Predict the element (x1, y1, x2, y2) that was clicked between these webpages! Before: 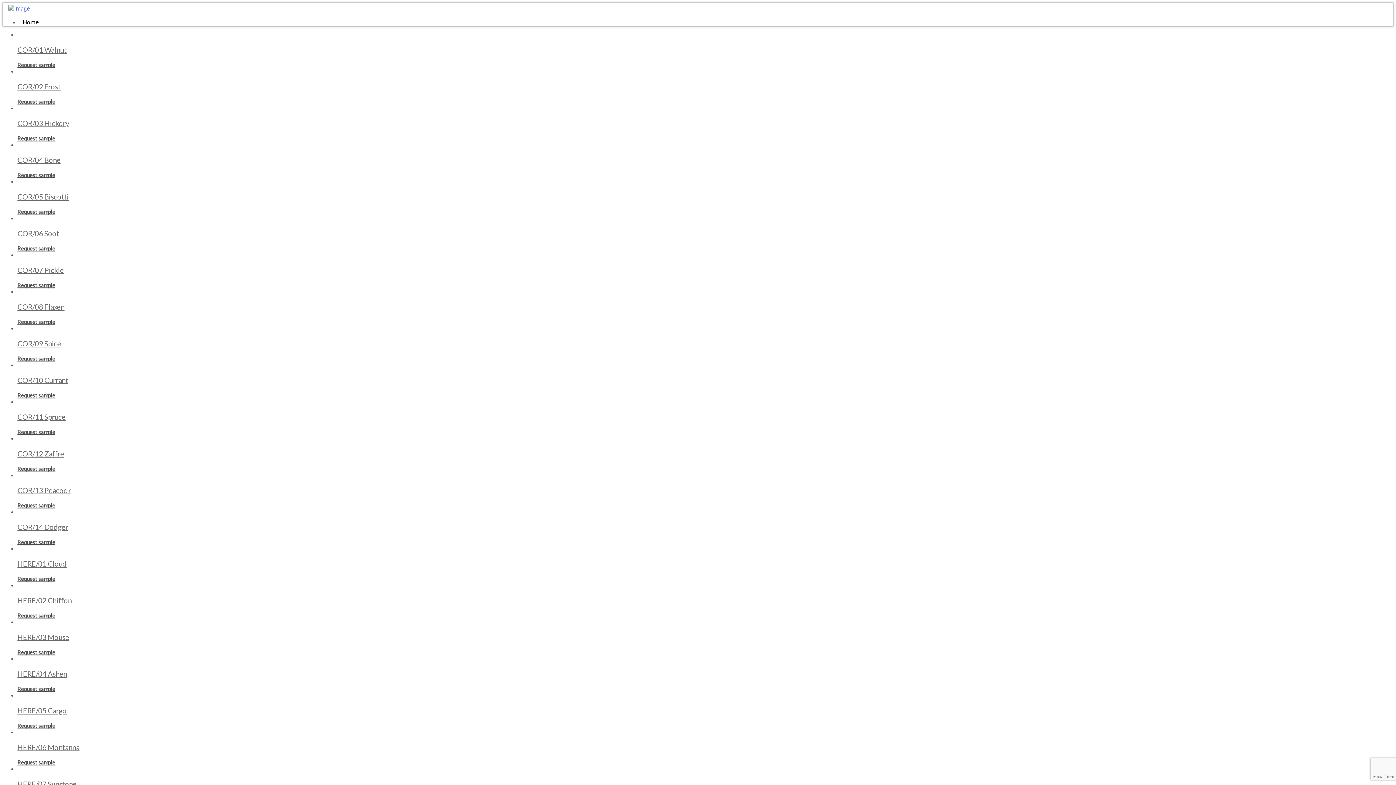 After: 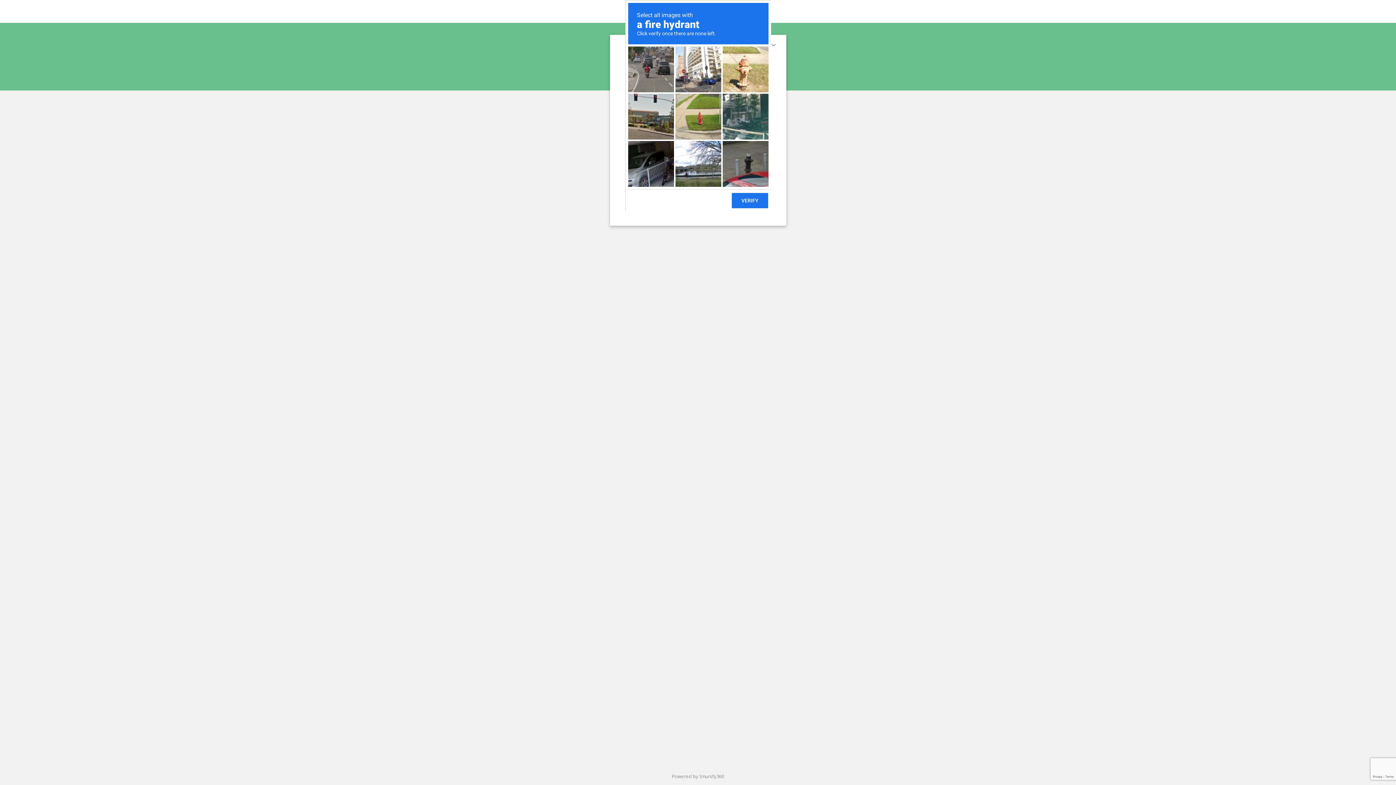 Action: bbox: (17, 612, 55, 618) label: Add to basket: “HERE/02 Chiffon”